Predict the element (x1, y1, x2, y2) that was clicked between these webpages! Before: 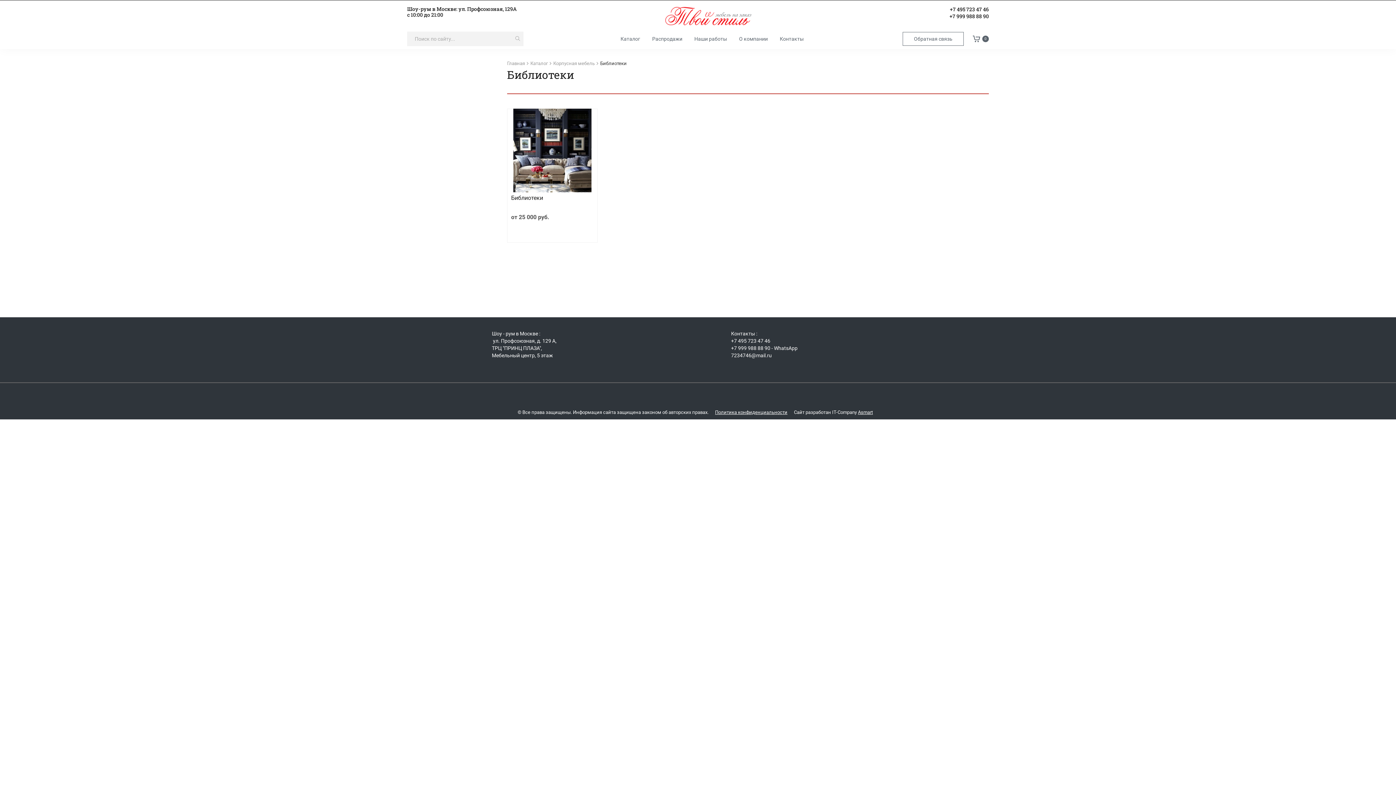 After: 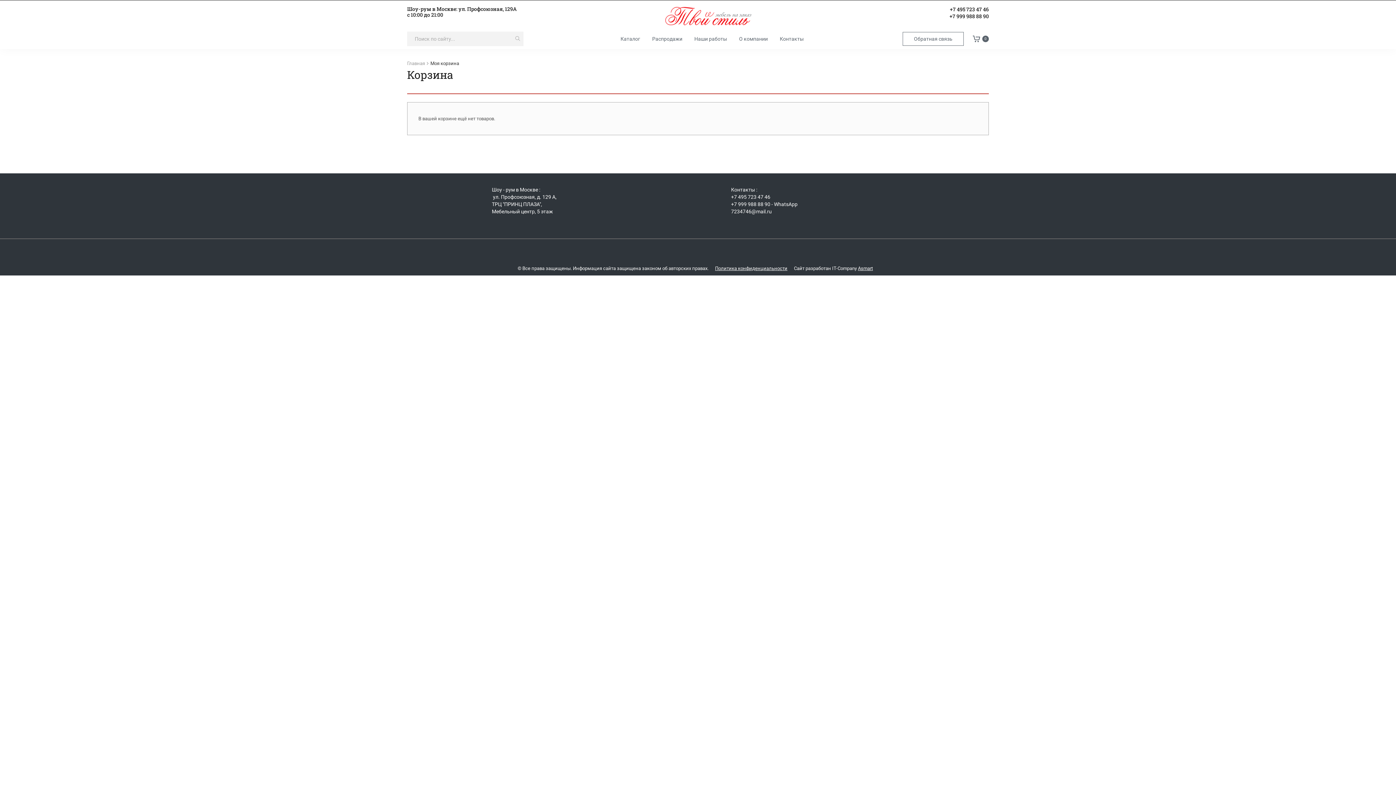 Action: label: 0 bbox: (973, 35, 989, 42)